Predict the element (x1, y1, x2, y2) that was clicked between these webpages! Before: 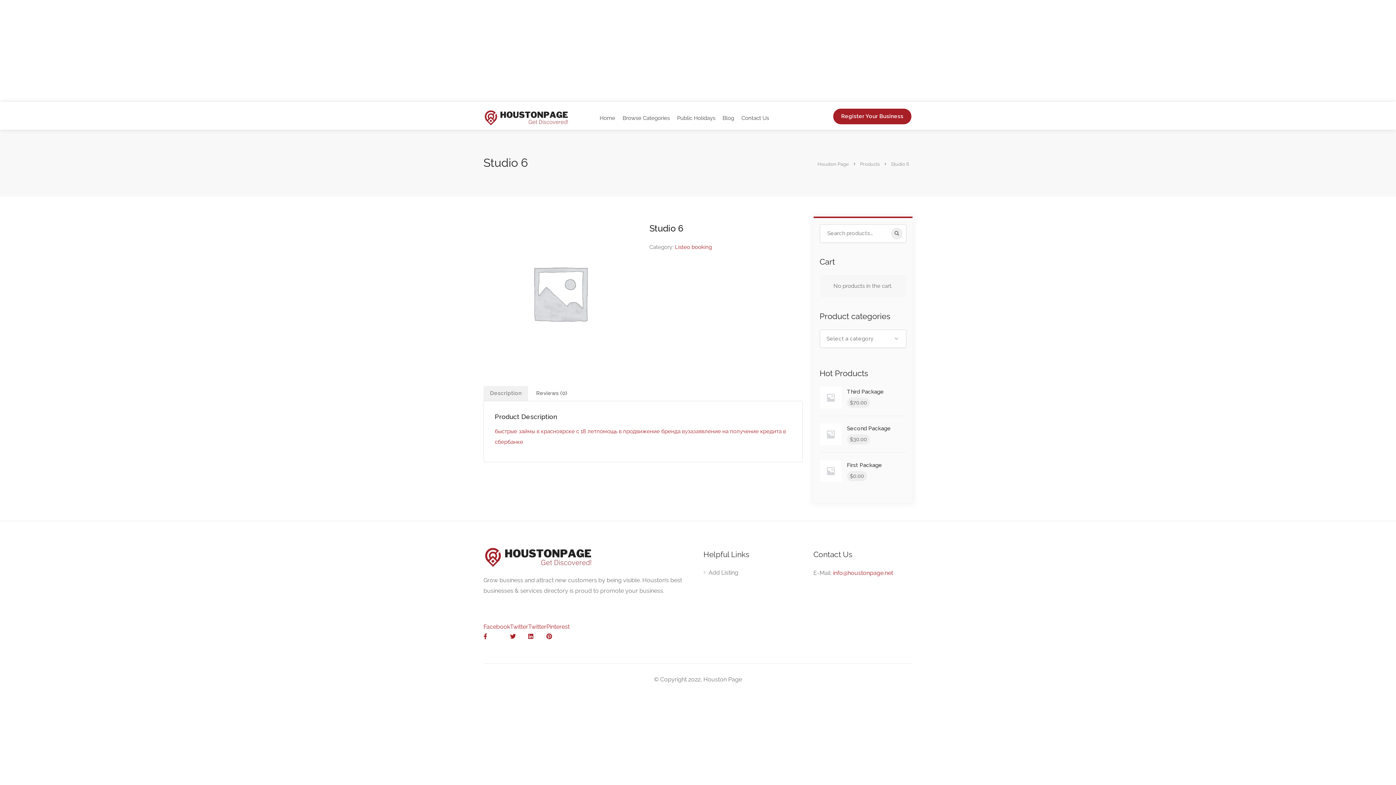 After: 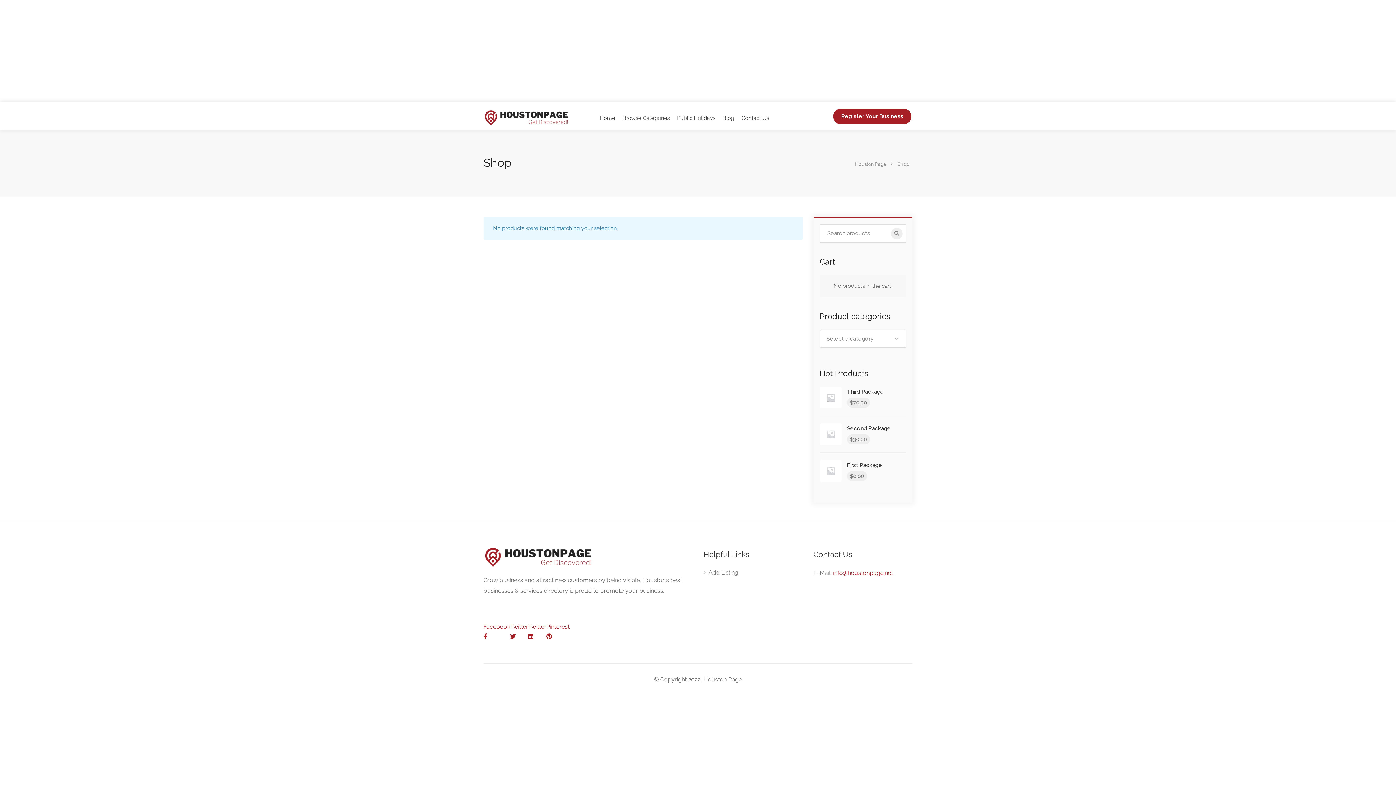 Action: bbox: (860, 159, 881, 167) label: Products